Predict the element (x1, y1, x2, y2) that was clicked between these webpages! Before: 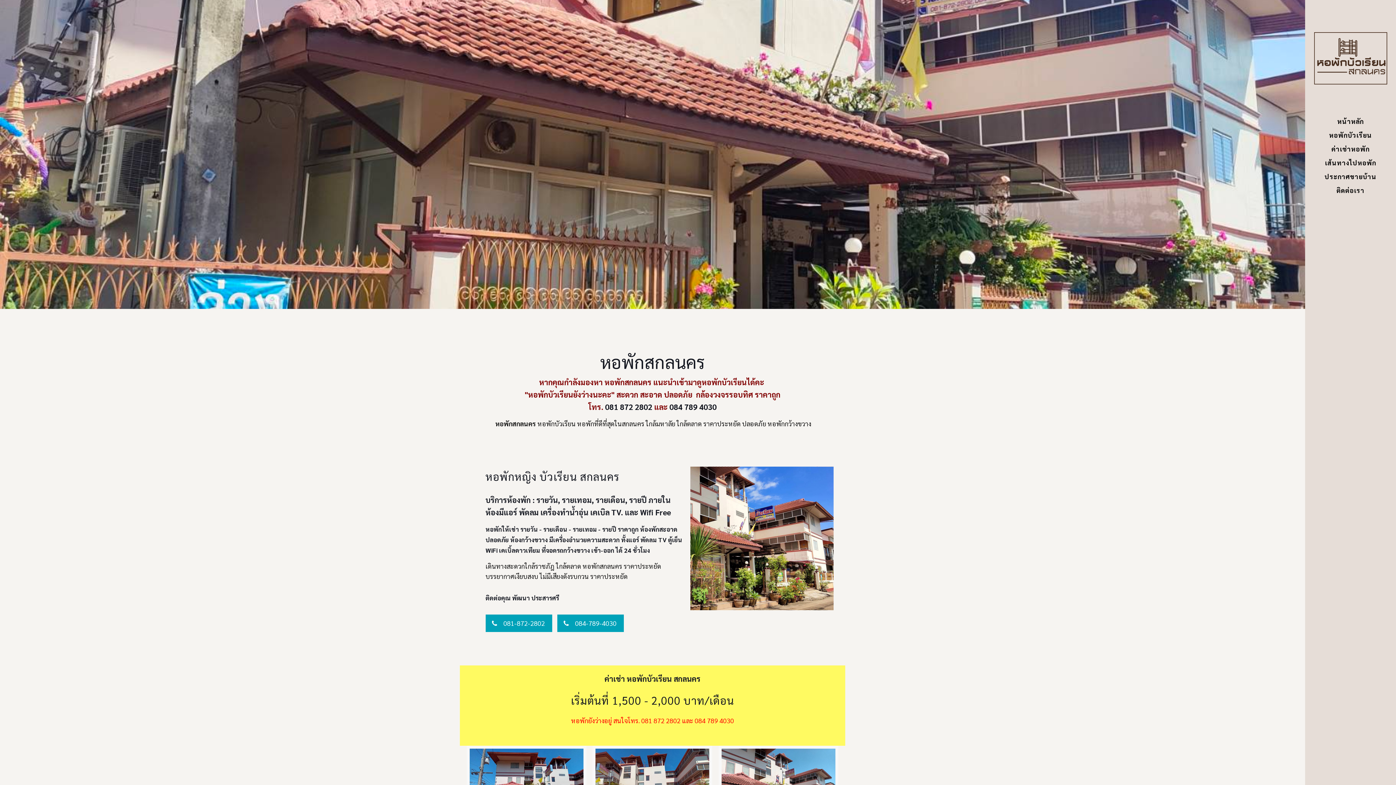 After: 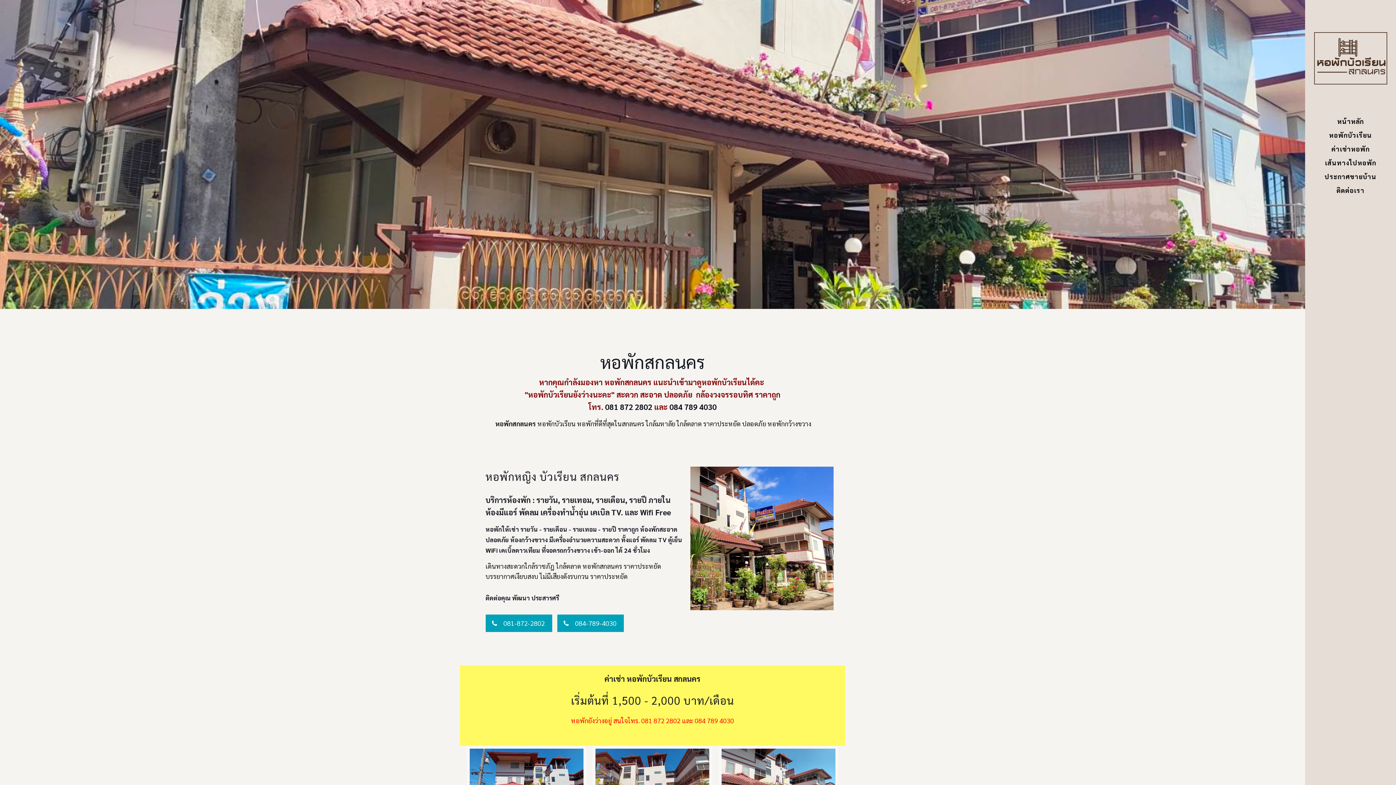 Action: bbox: (1305, 5, 1396, 109)